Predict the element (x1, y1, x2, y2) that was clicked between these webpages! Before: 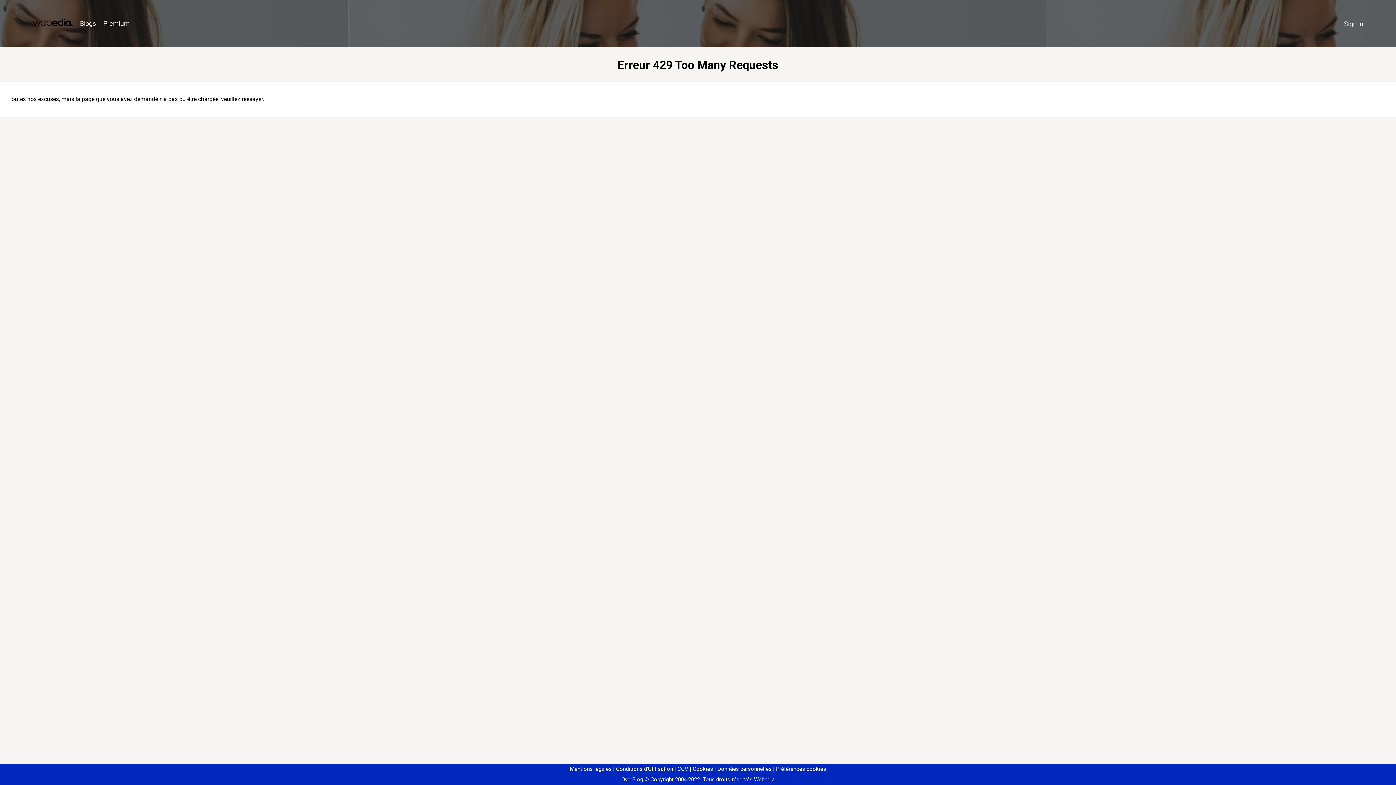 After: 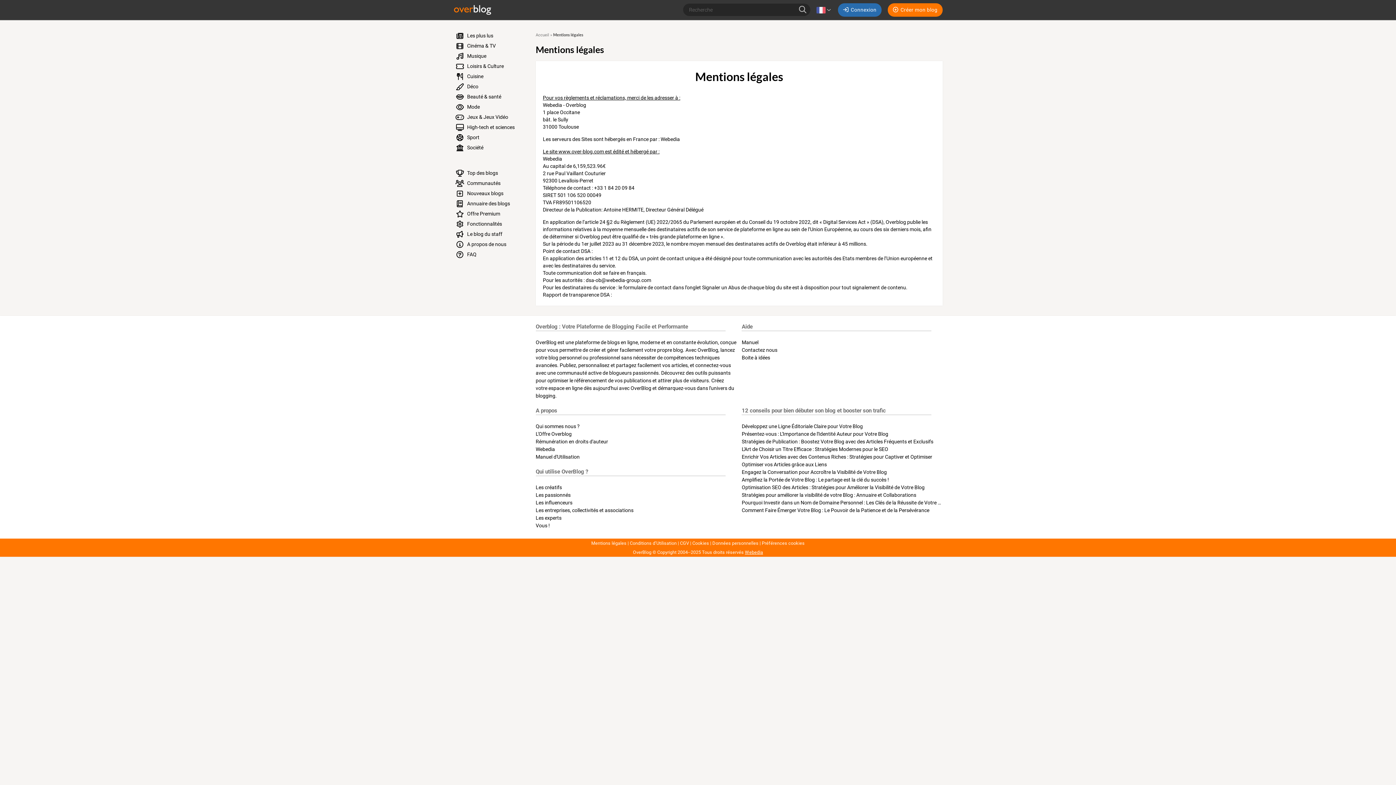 Action: label: Mentions légales bbox: (570, 766, 611, 772)